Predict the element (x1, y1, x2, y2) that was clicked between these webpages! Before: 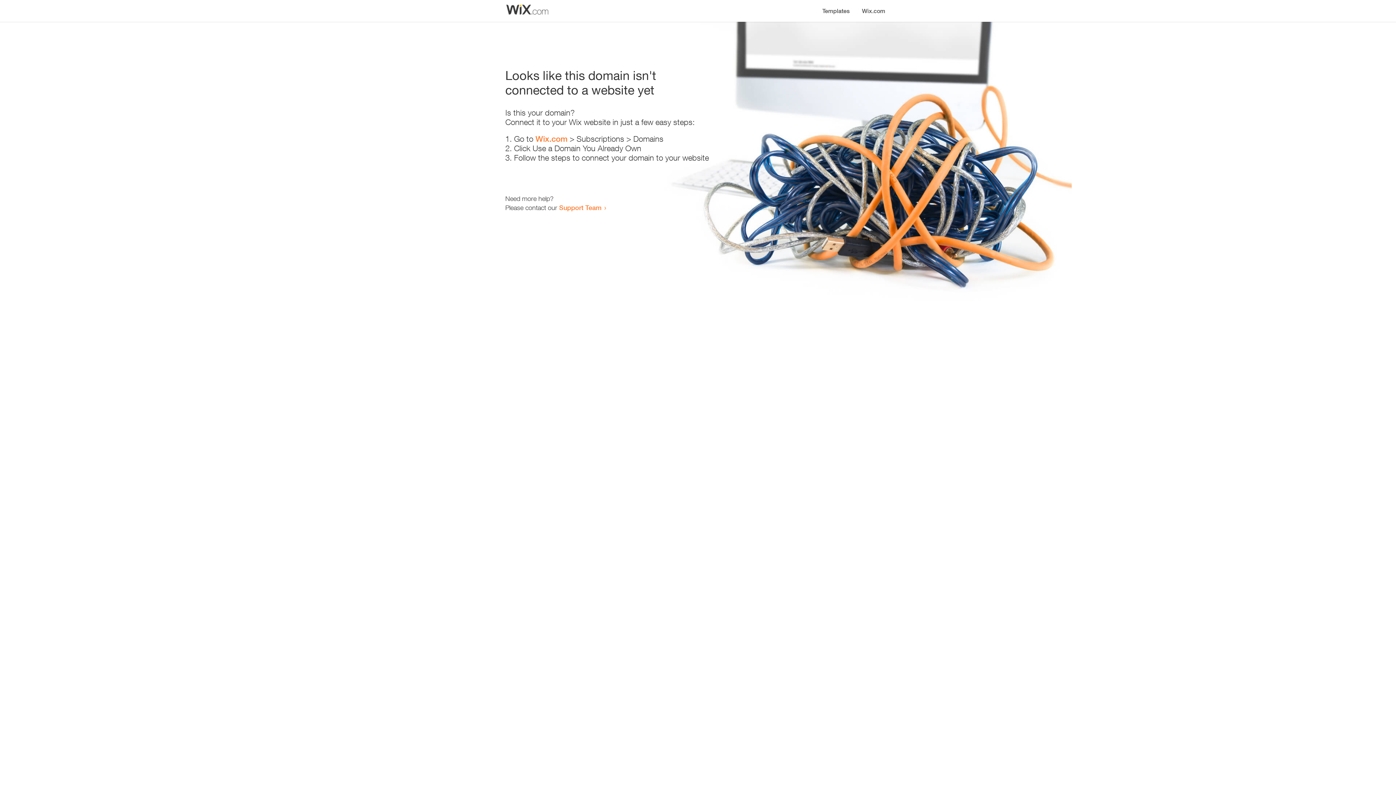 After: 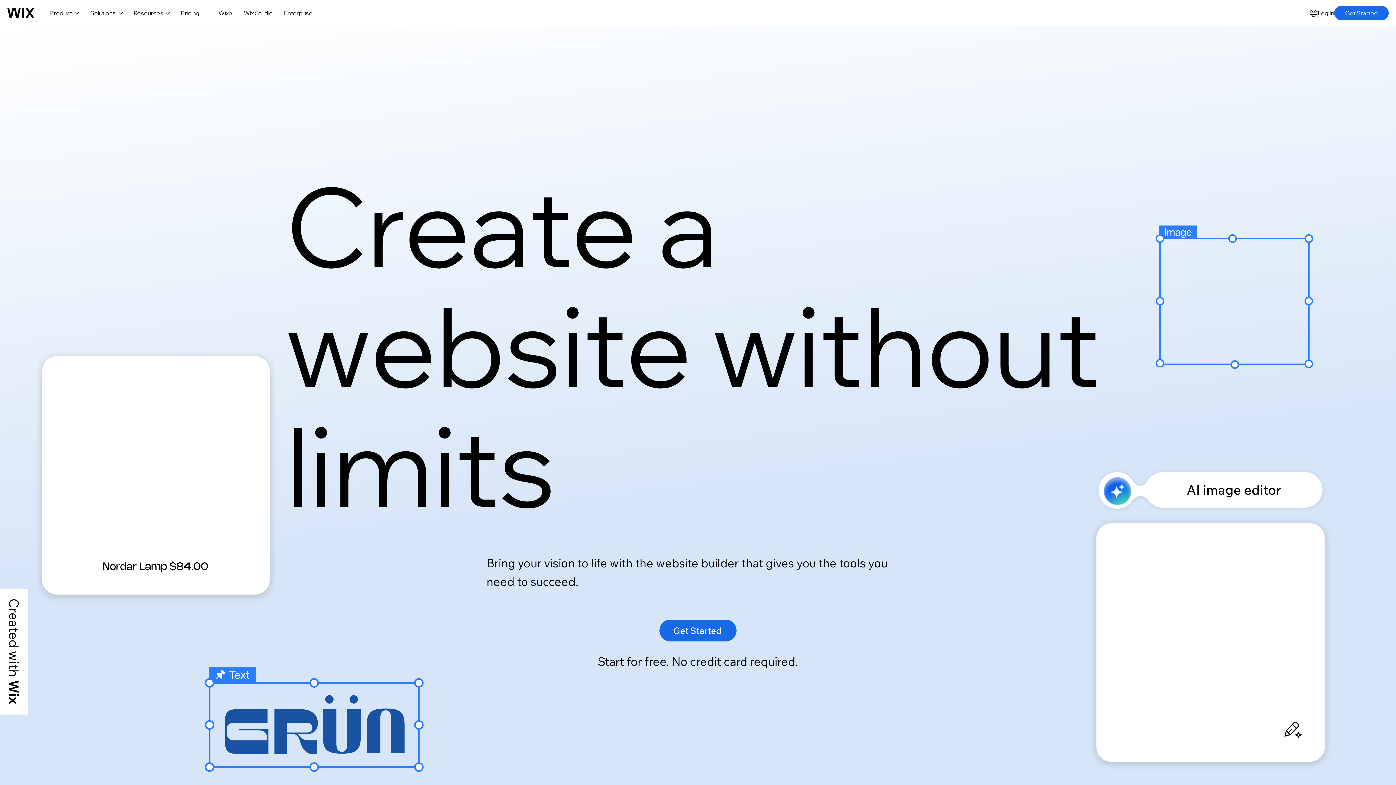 Action: label: Wix.com bbox: (535, 134, 567, 143)